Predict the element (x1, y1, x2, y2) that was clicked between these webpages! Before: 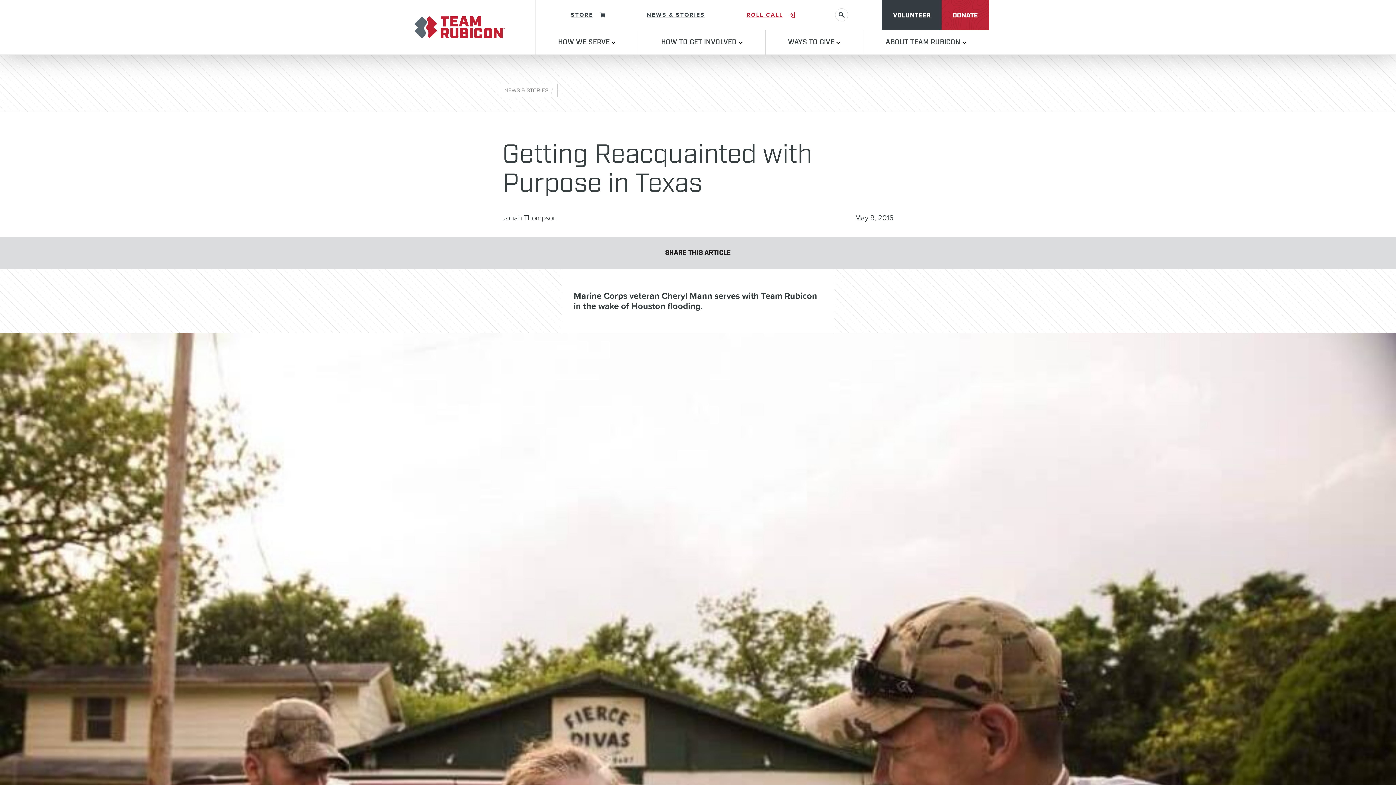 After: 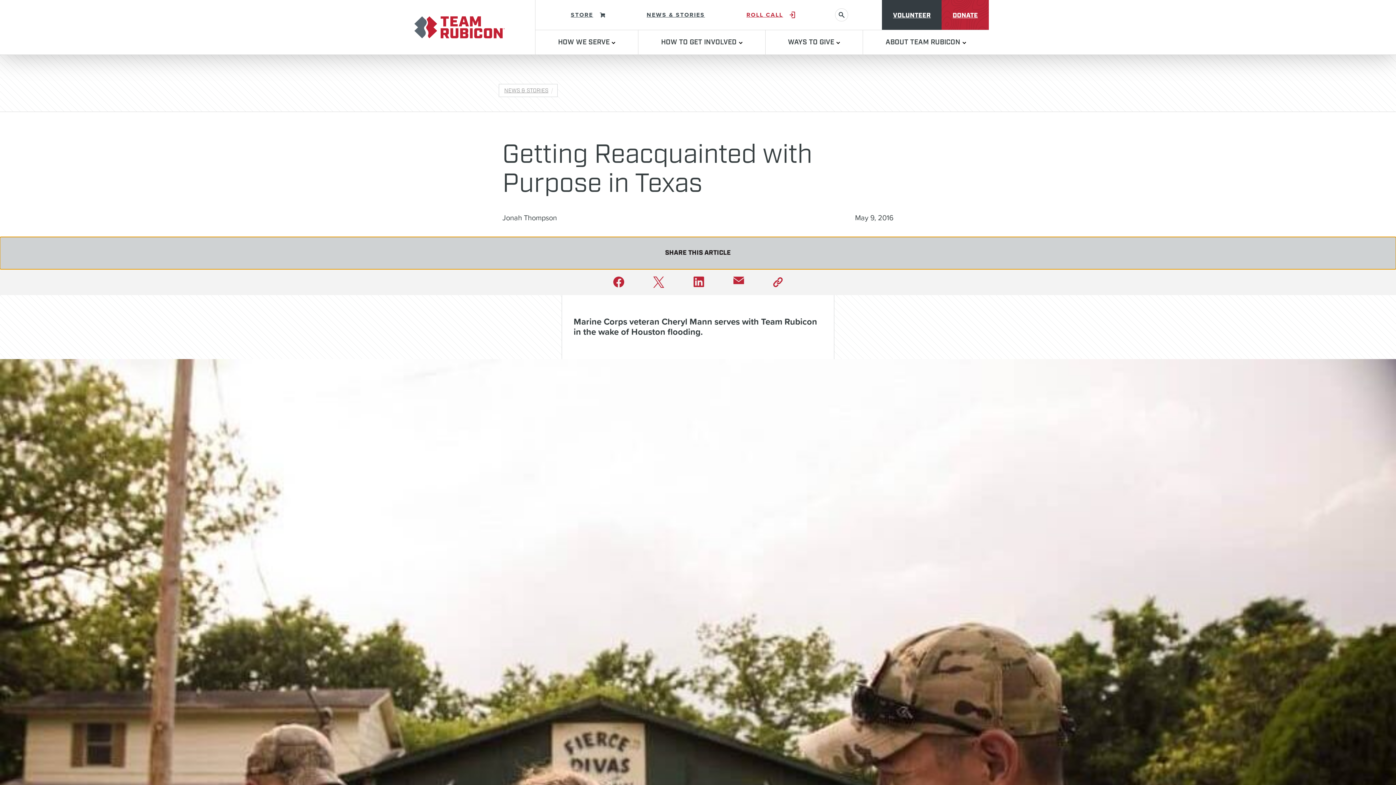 Action: bbox: (0, 237, 1396, 269) label: SHARE THIS ARTICLE